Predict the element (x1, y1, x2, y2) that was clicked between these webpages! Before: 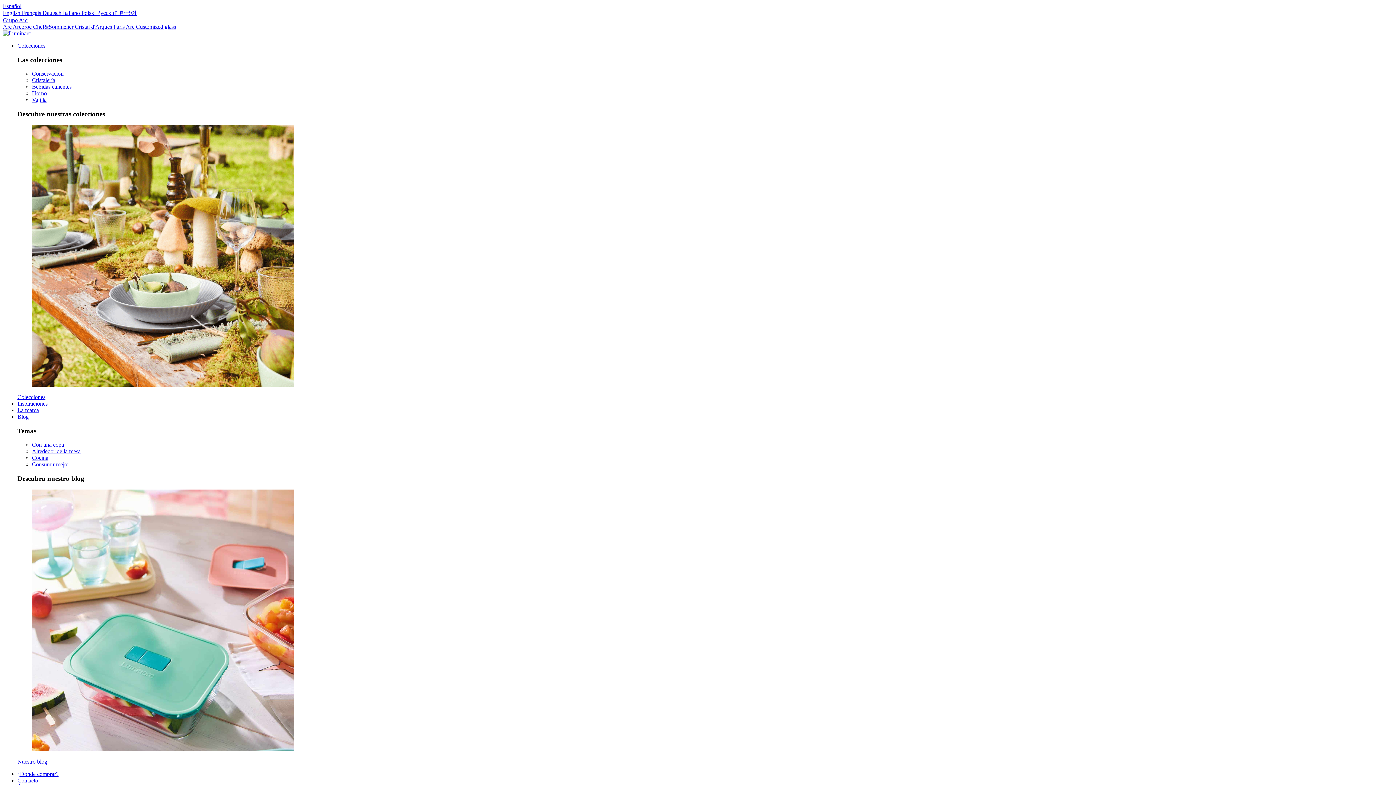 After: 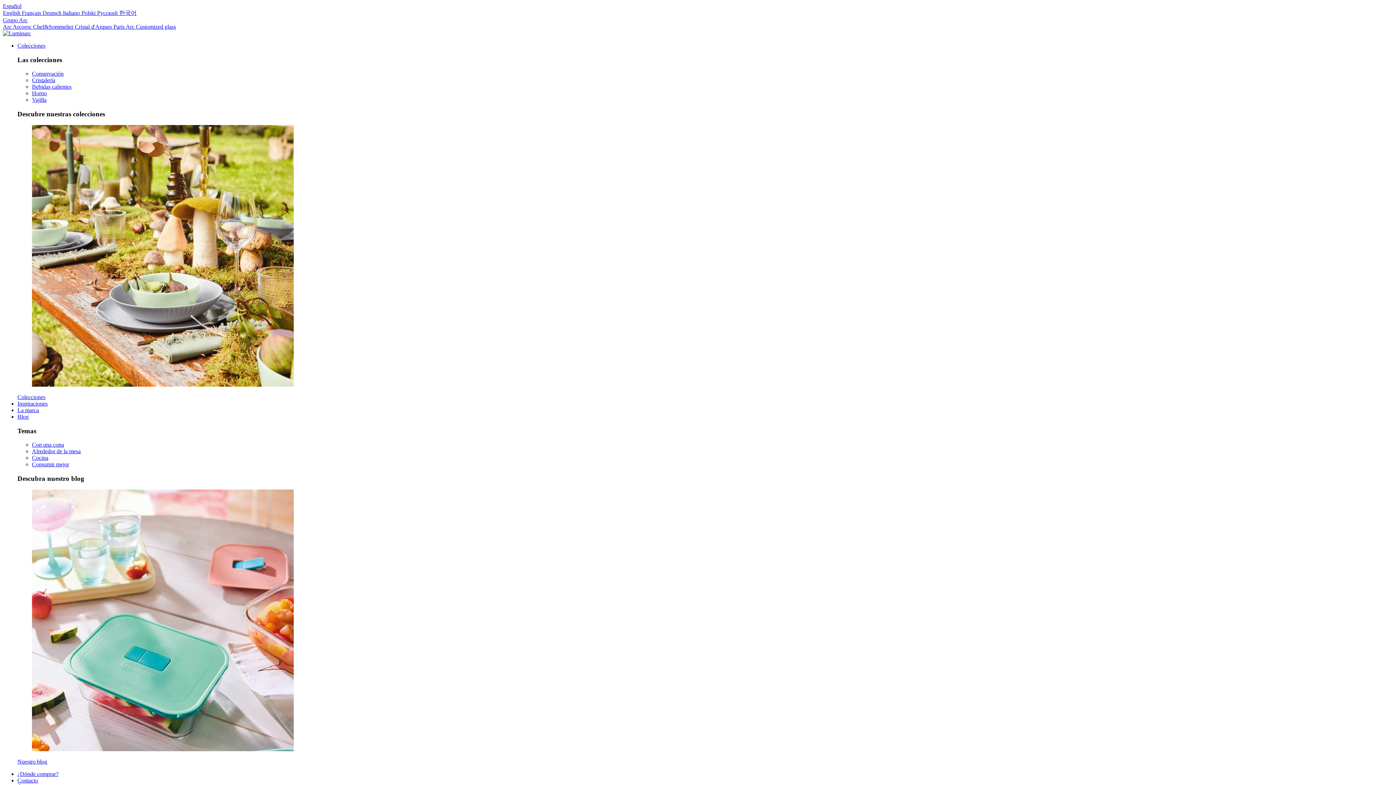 Action: label: Contacto bbox: (17, 777, 38, 783)